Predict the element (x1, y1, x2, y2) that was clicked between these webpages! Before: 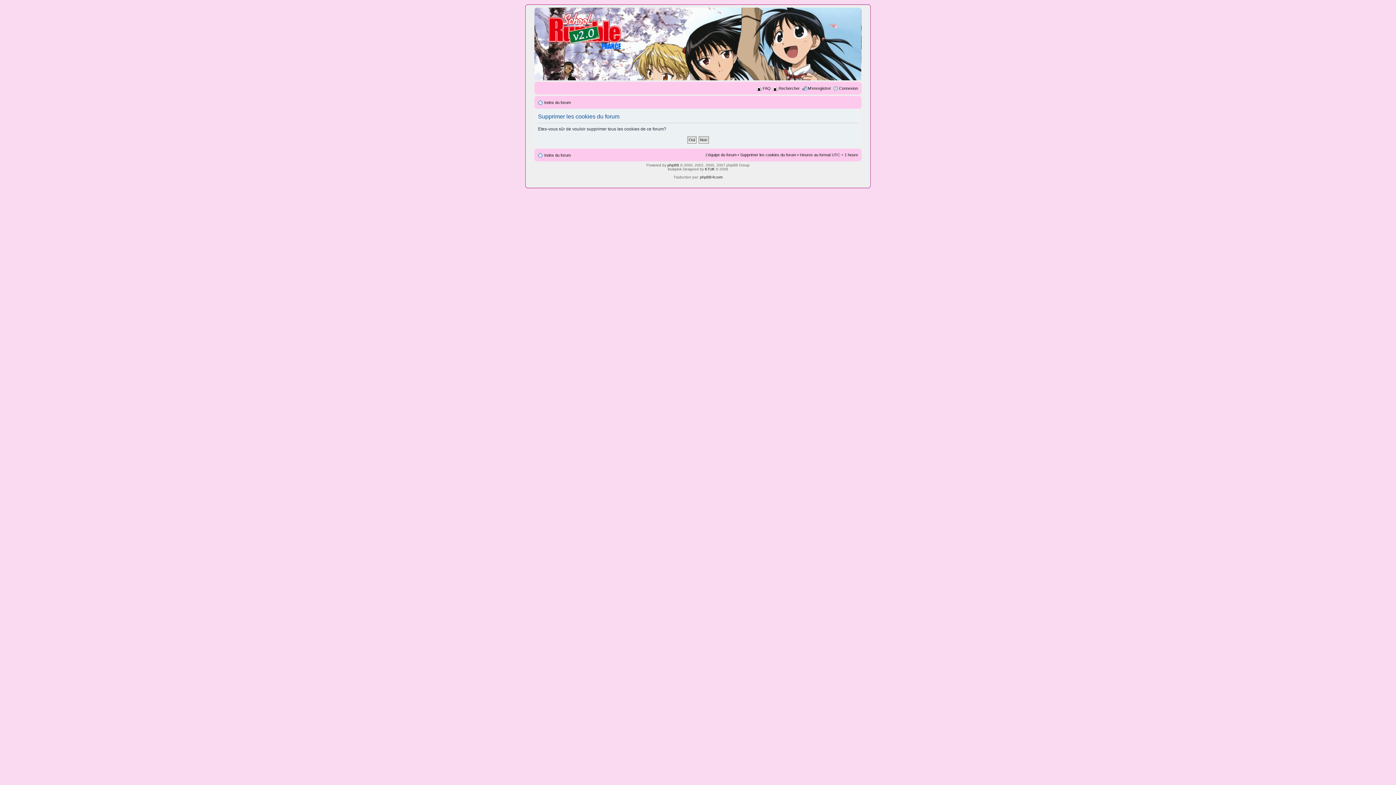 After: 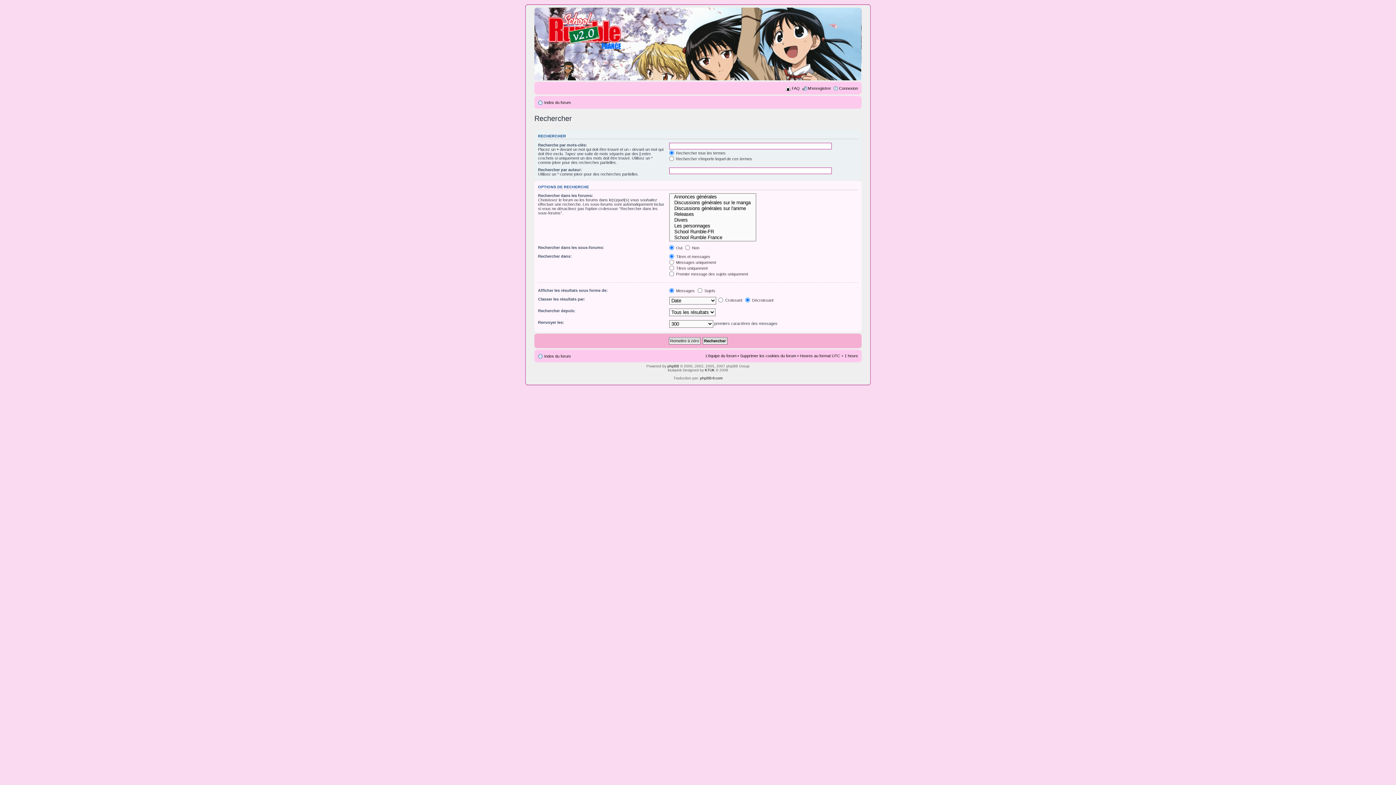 Action: bbox: (778, 86, 800, 90) label: Rechercher